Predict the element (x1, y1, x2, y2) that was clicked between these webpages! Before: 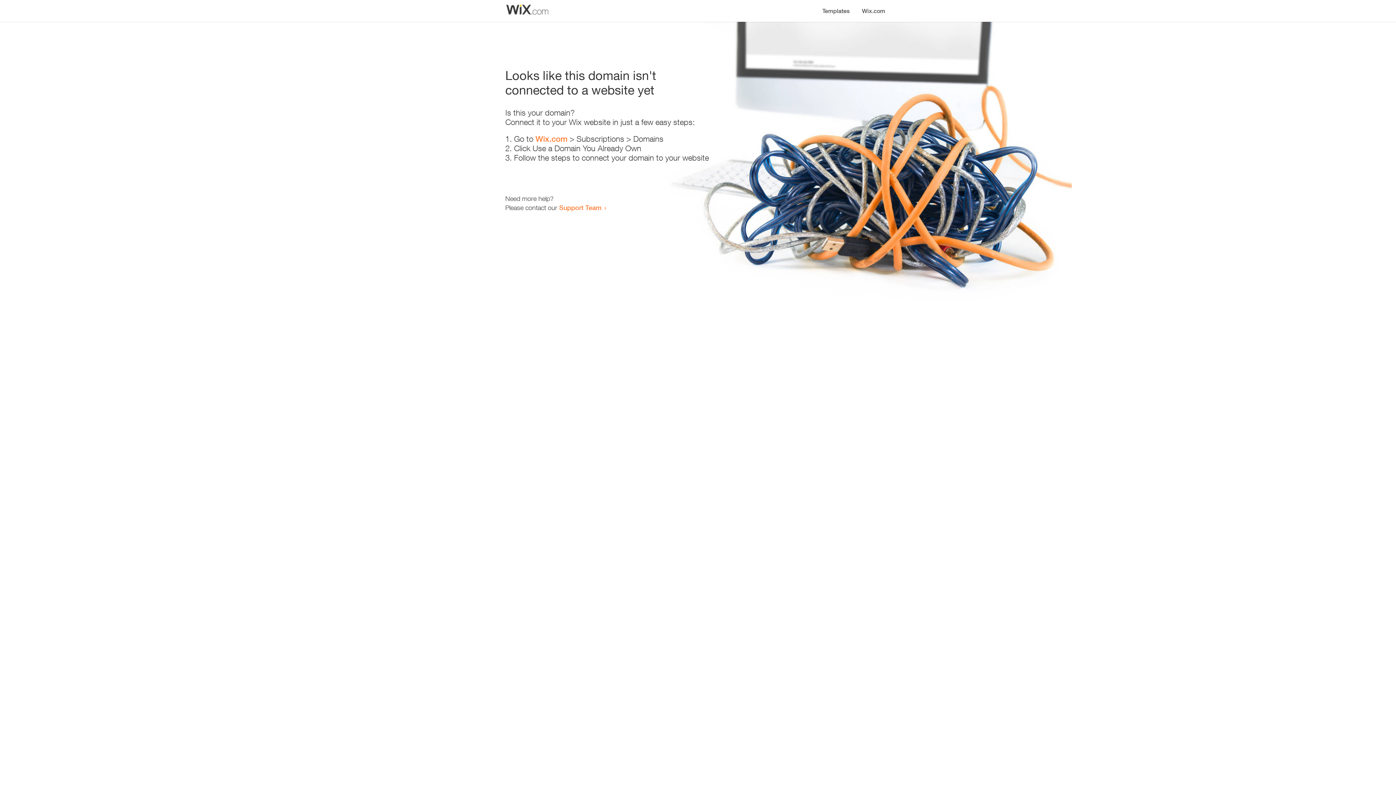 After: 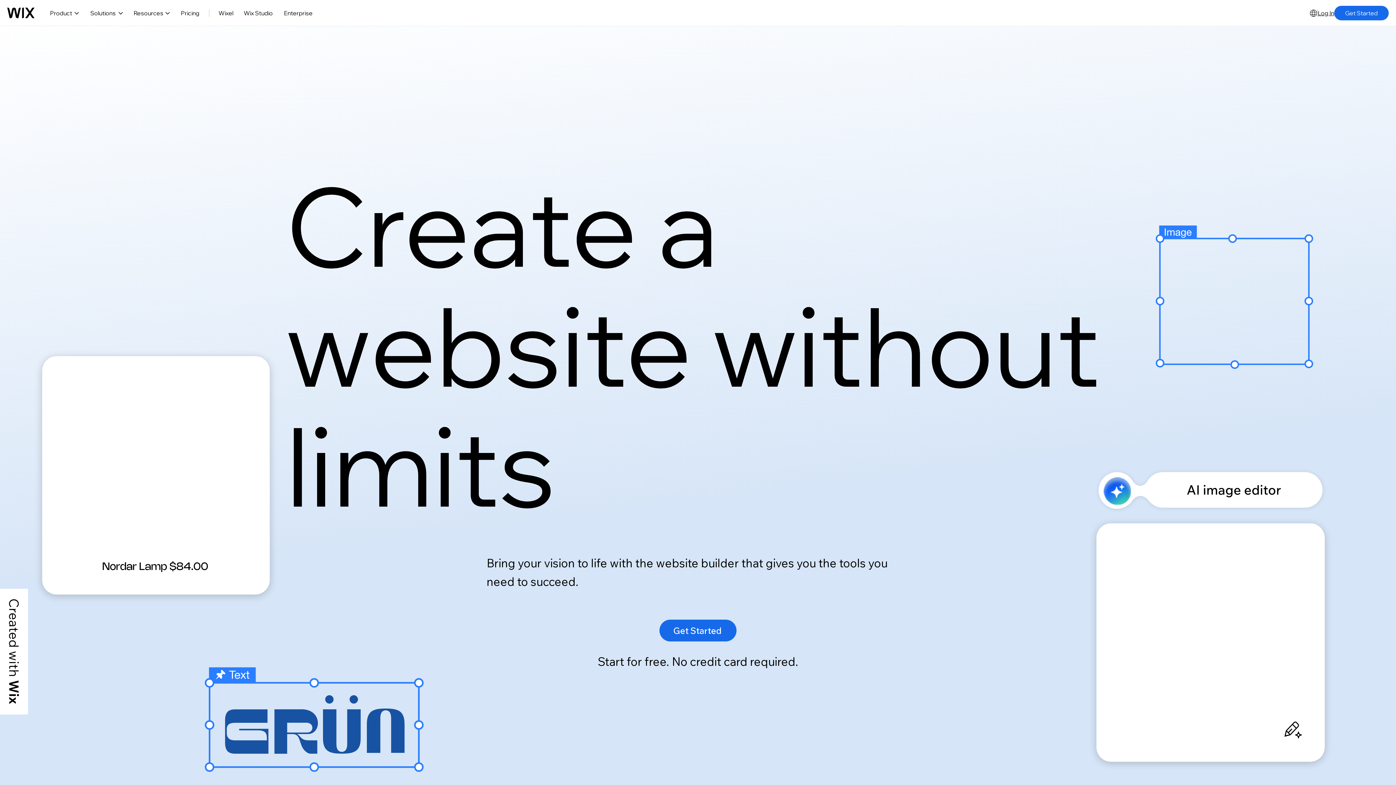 Action: bbox: (856, 0, 890, 14) label: Wix.com